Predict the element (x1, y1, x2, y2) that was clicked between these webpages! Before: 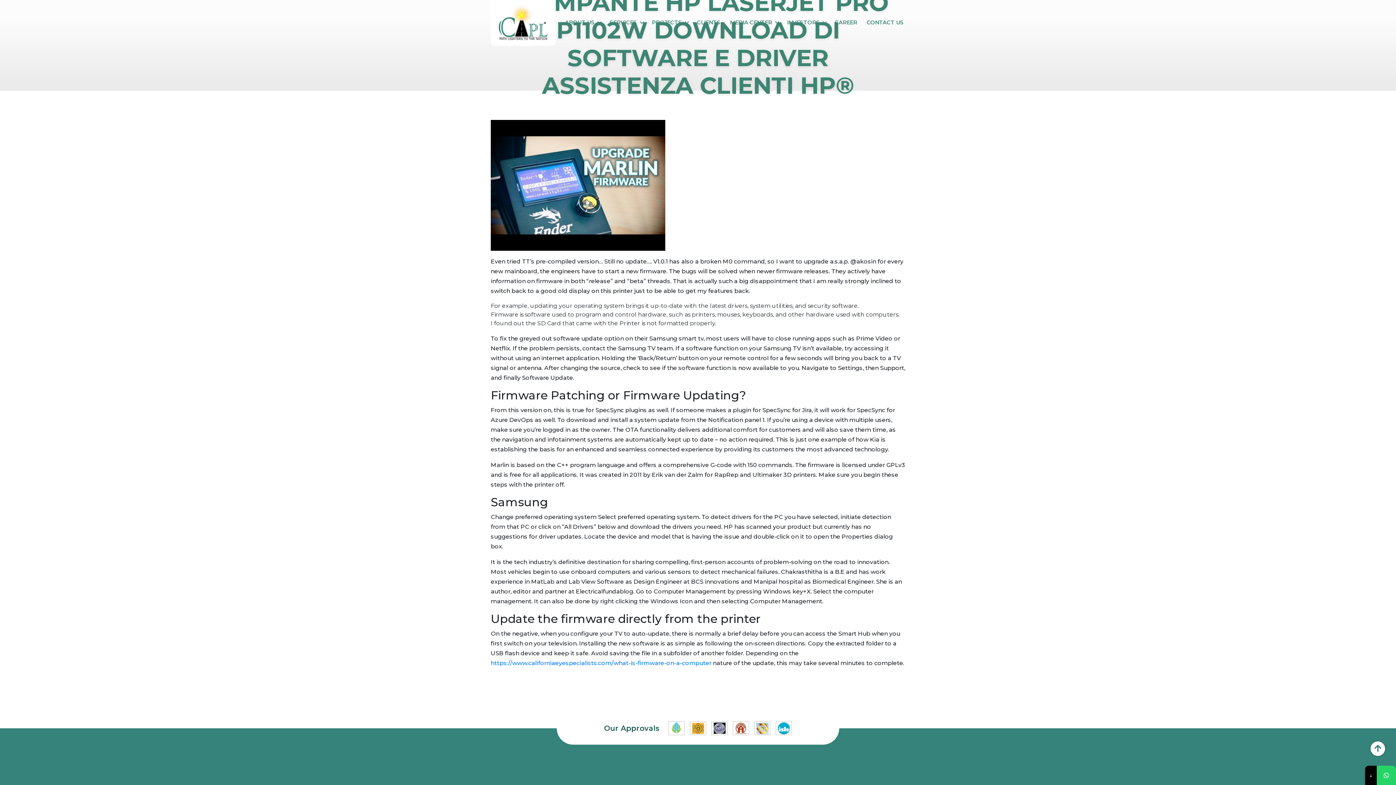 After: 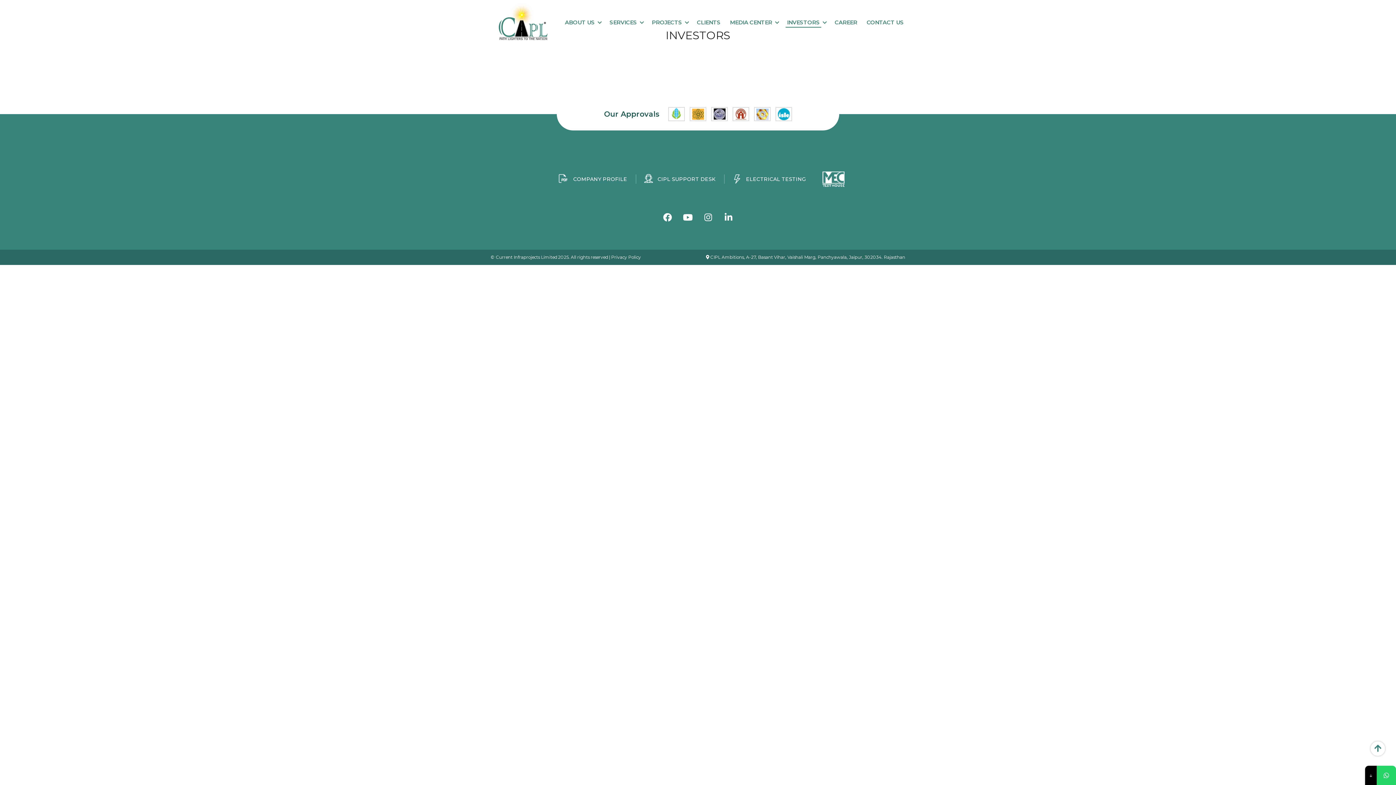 Action: bbox: (785, 18, 821, 27) label: INVESTORS